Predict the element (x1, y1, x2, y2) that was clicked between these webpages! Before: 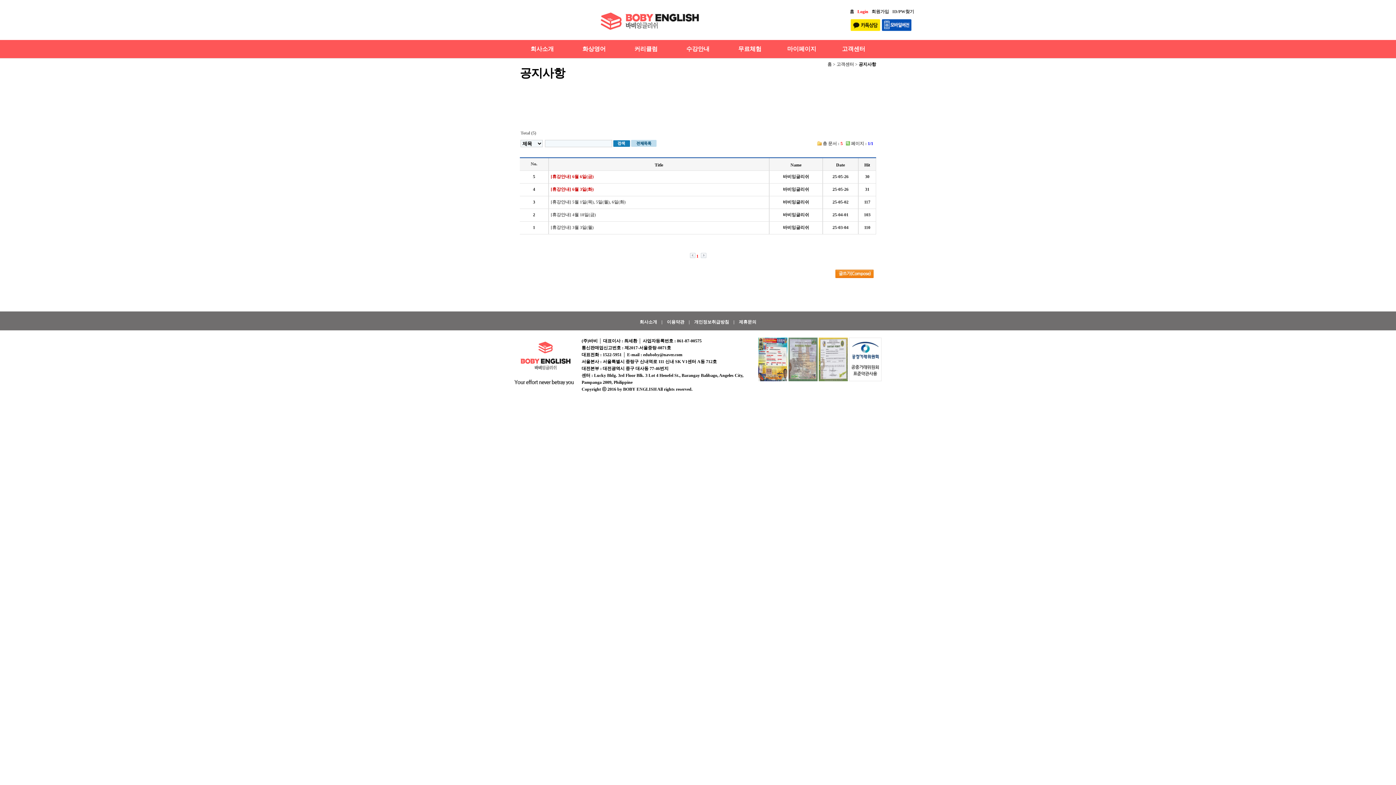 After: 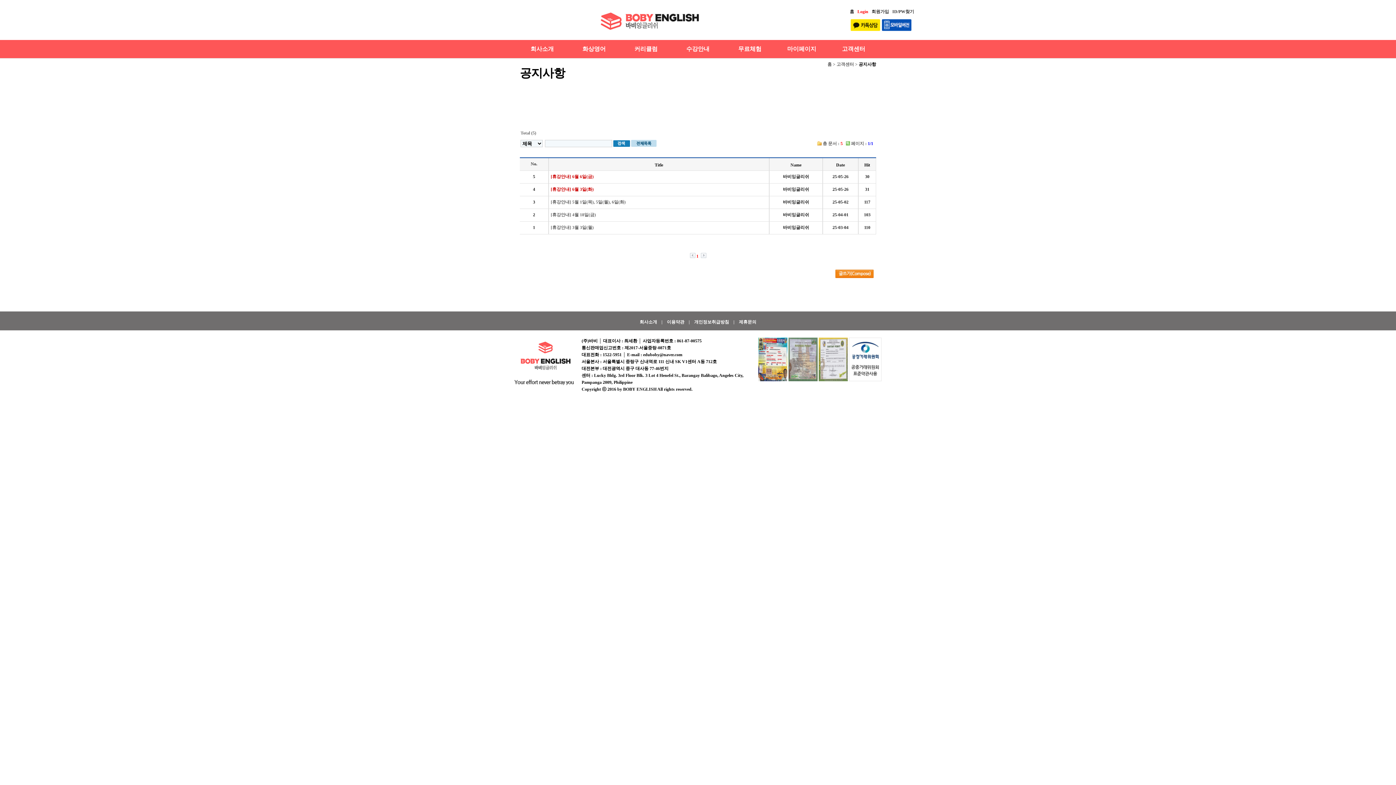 Action: bbox: (639, 319, 657, 324) label: 회사소개